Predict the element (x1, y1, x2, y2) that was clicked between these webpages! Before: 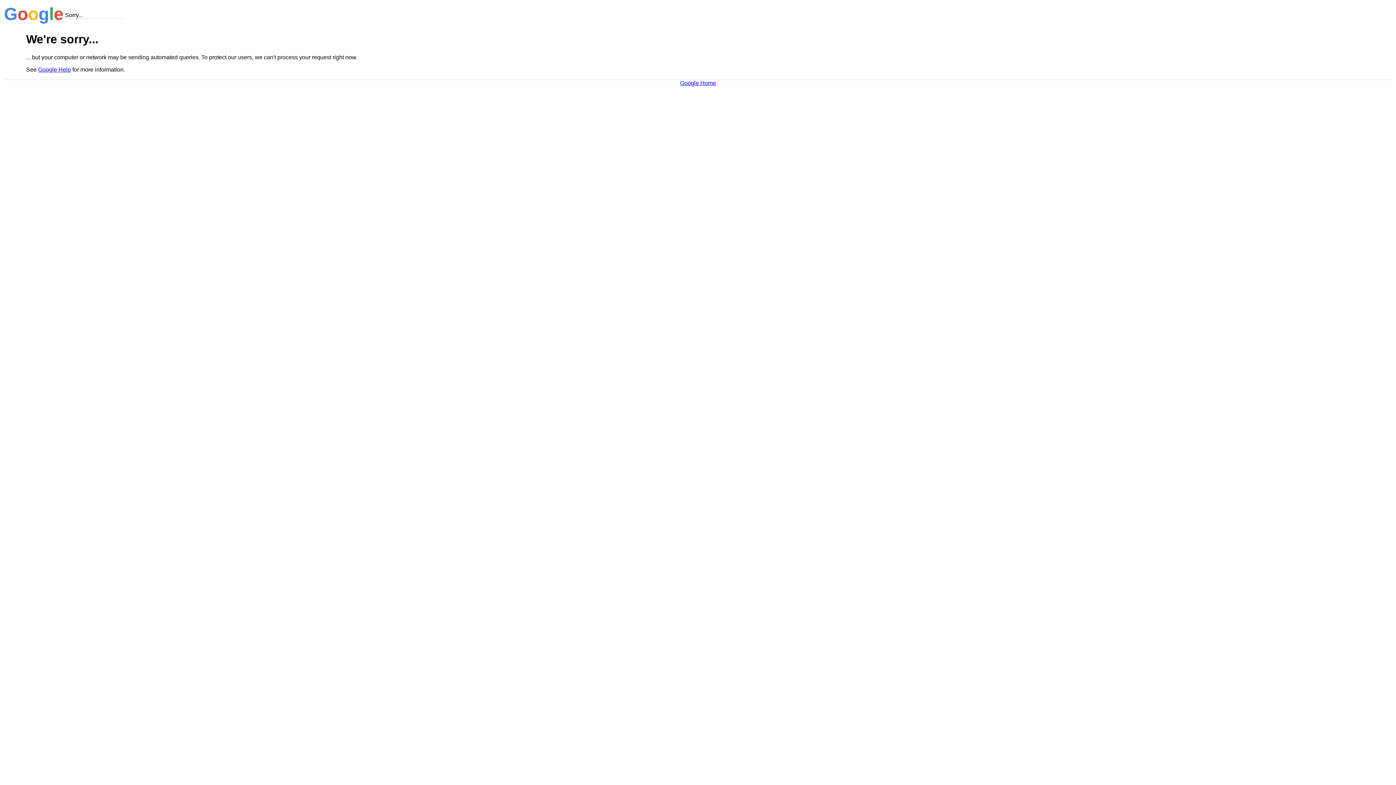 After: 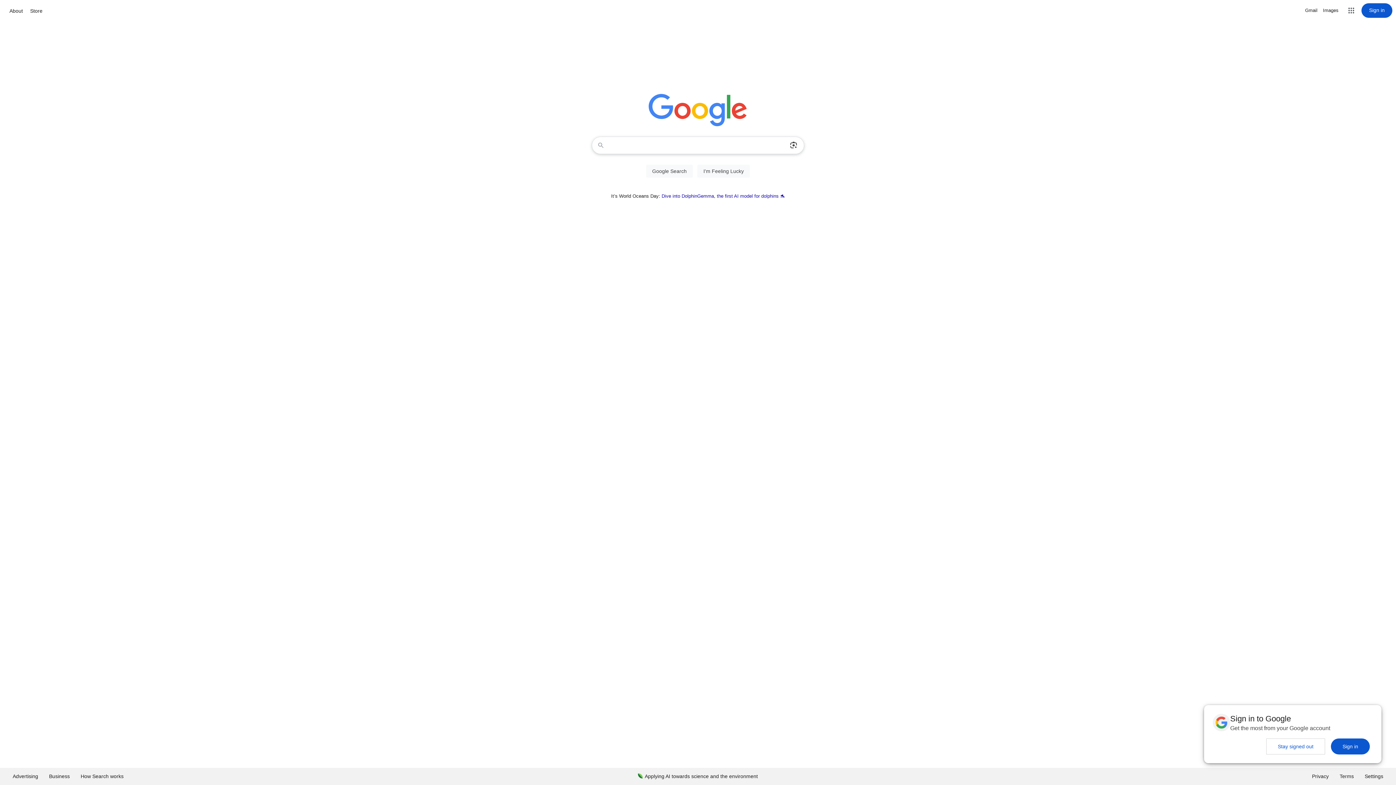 Action: bbox: (680, 79, 716, 86) label: Google Home